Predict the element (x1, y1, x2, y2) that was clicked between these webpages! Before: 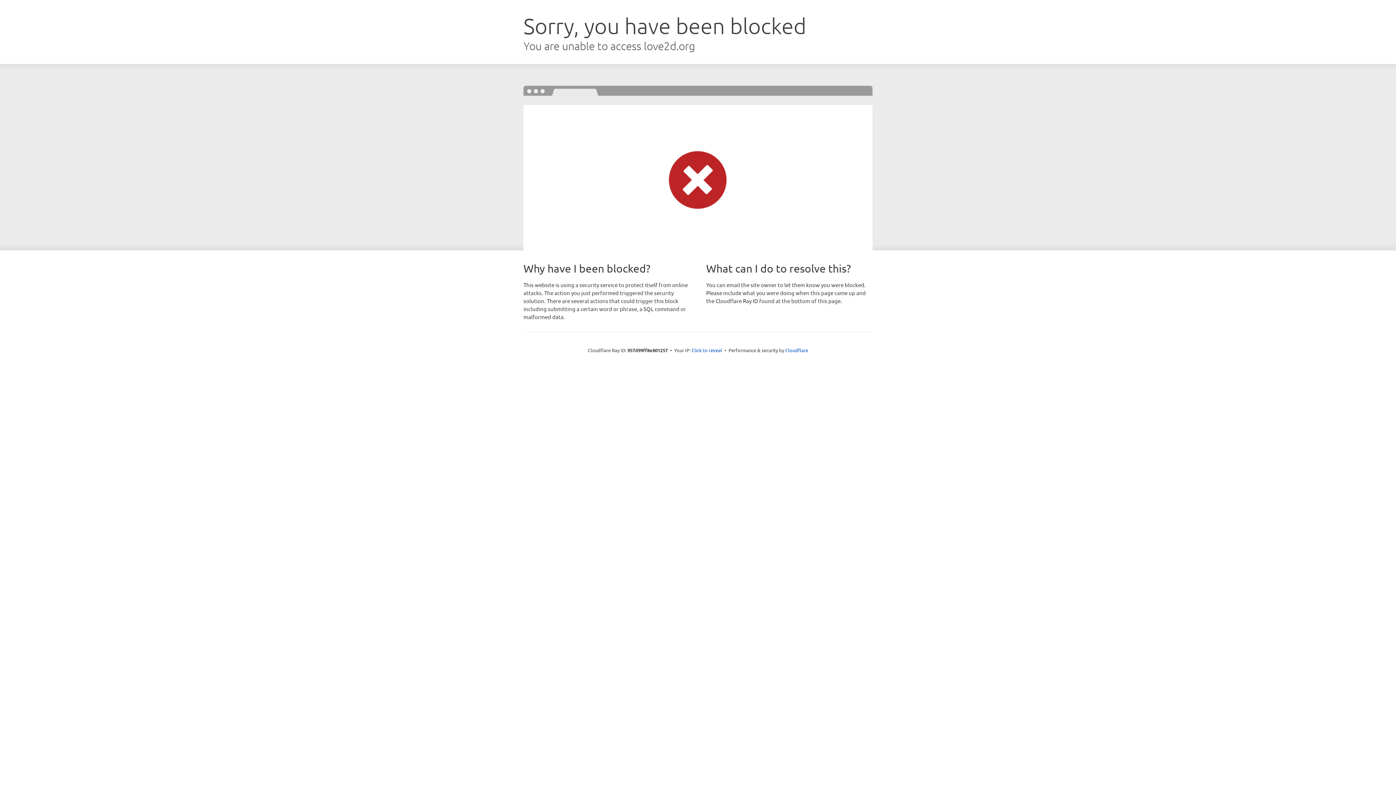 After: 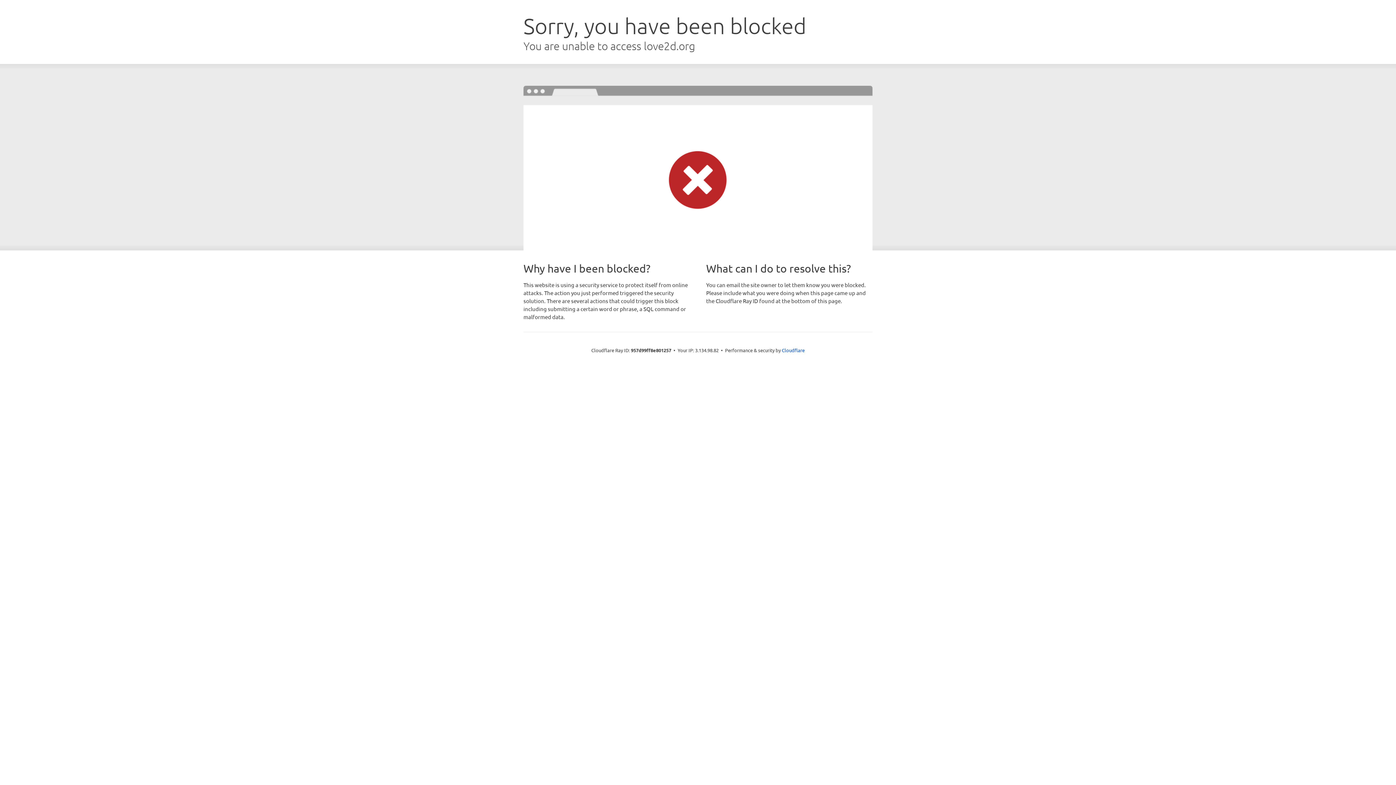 Action: bbox: (691, 346, 722, 353) label: Click to reveal